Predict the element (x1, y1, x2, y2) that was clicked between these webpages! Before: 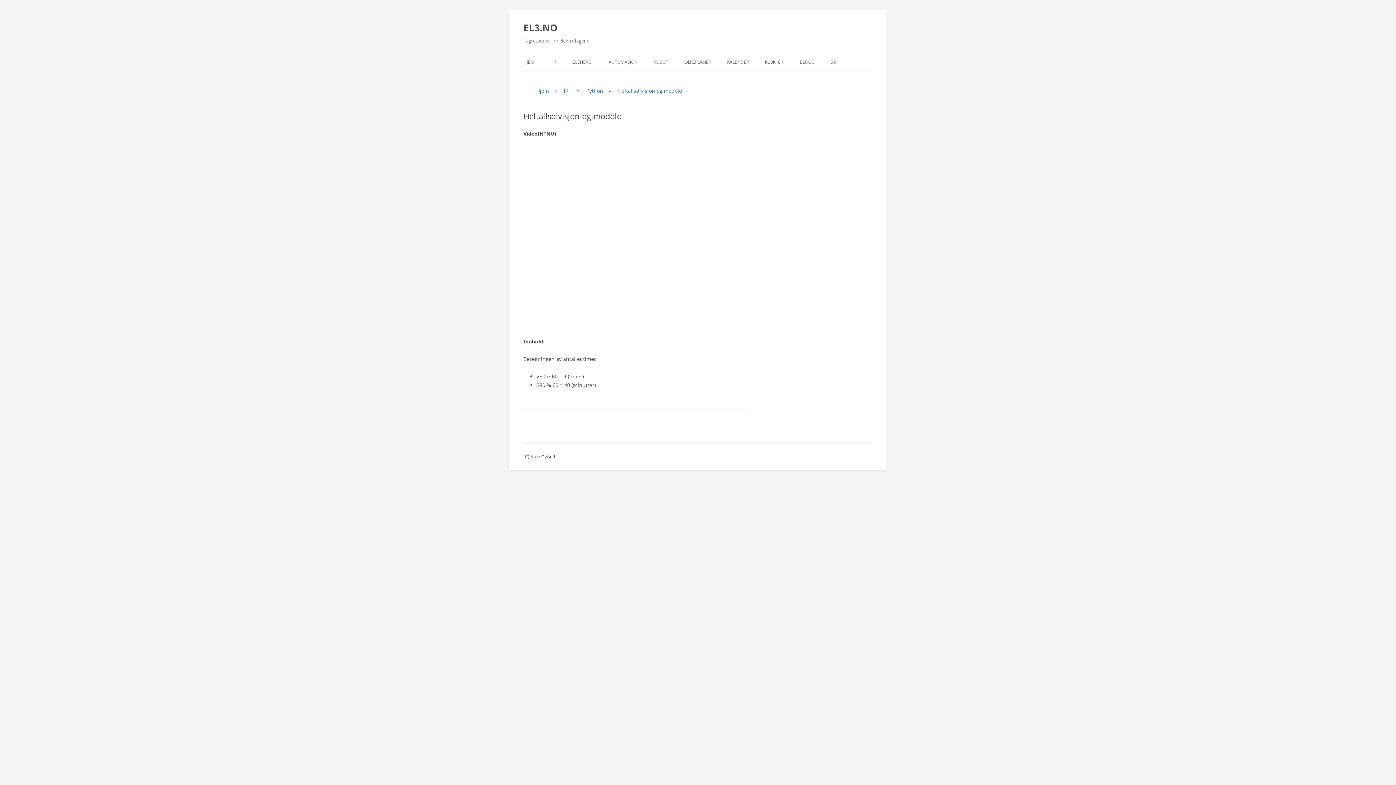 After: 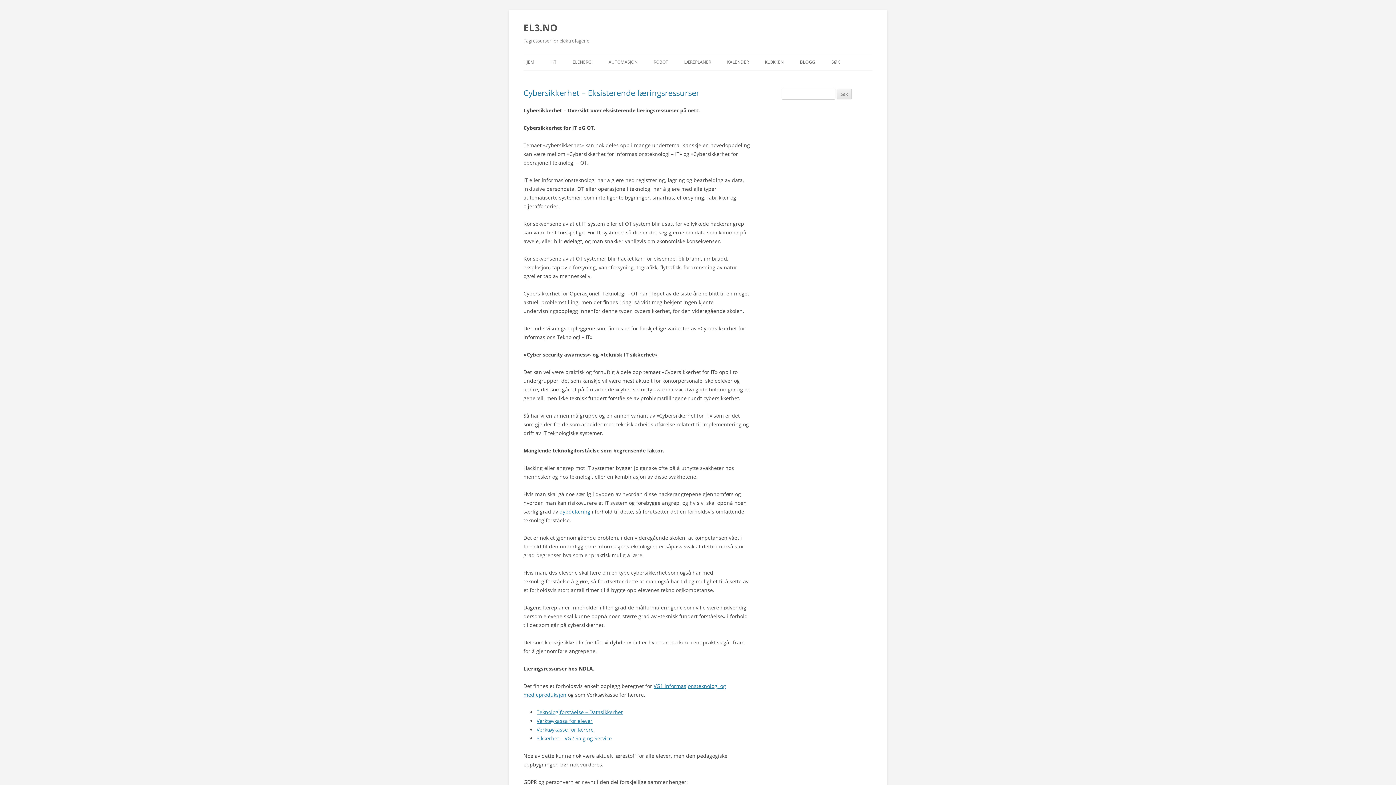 Action: bbox: (800, 54, 814, 70) label: BLOGG